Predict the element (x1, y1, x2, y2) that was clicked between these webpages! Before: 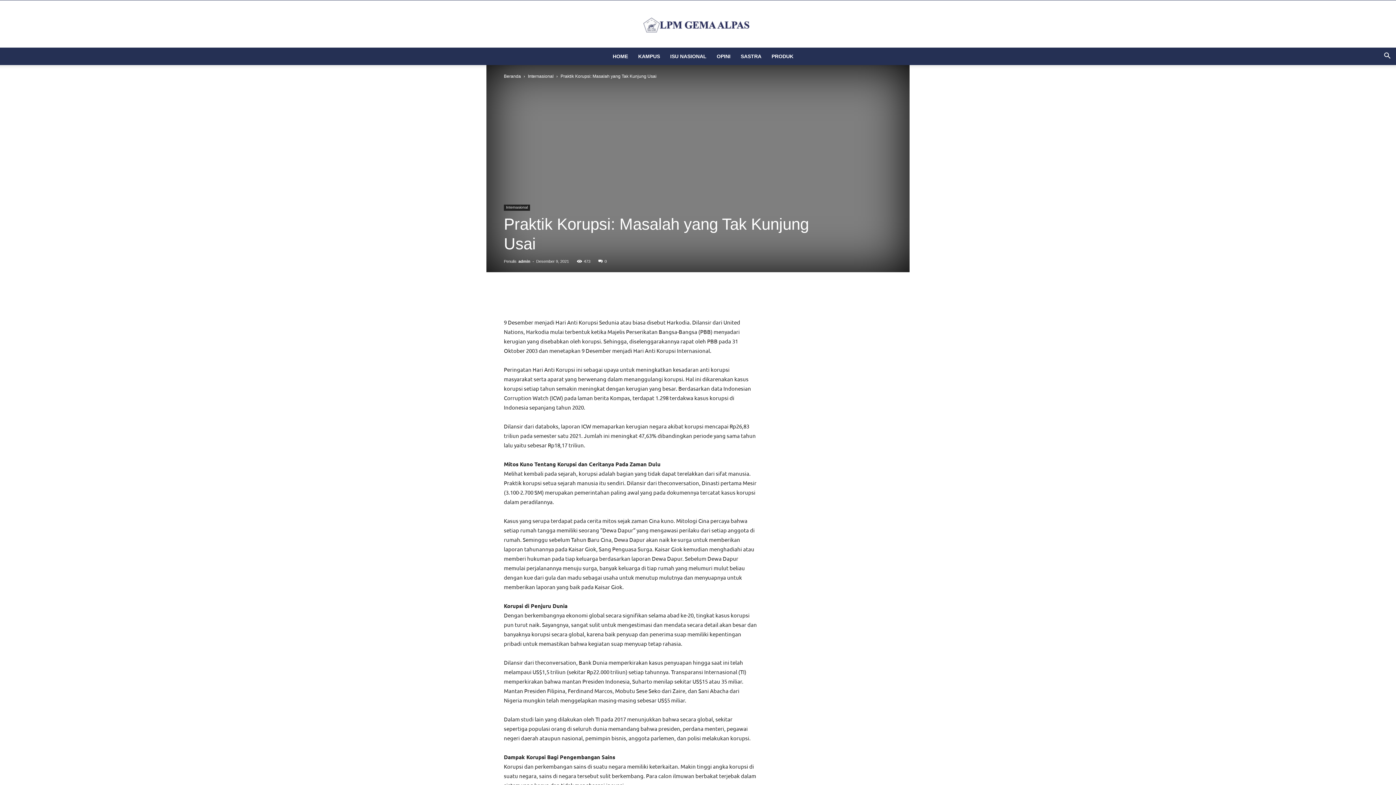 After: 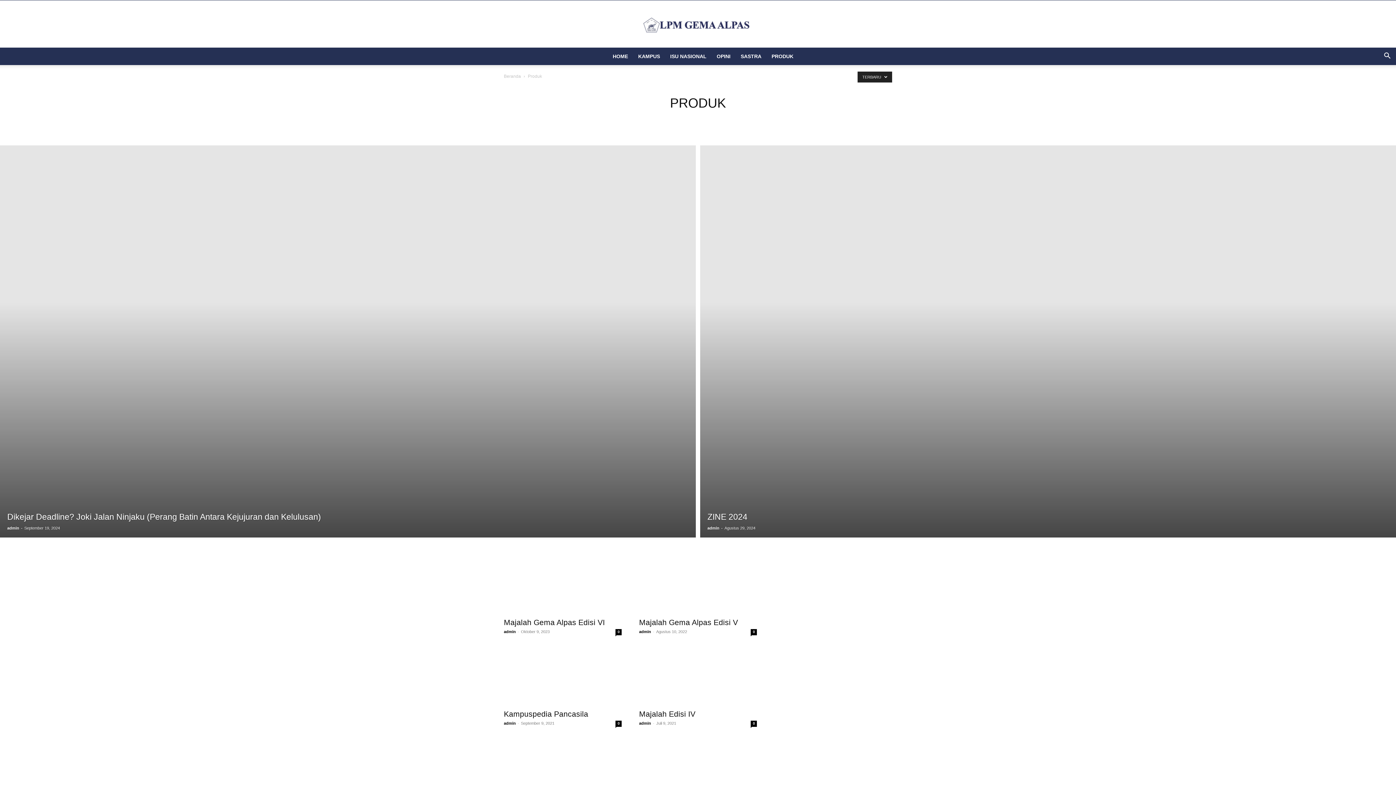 Action: bbox: (766, 47, 798, 65) label: PRODUK